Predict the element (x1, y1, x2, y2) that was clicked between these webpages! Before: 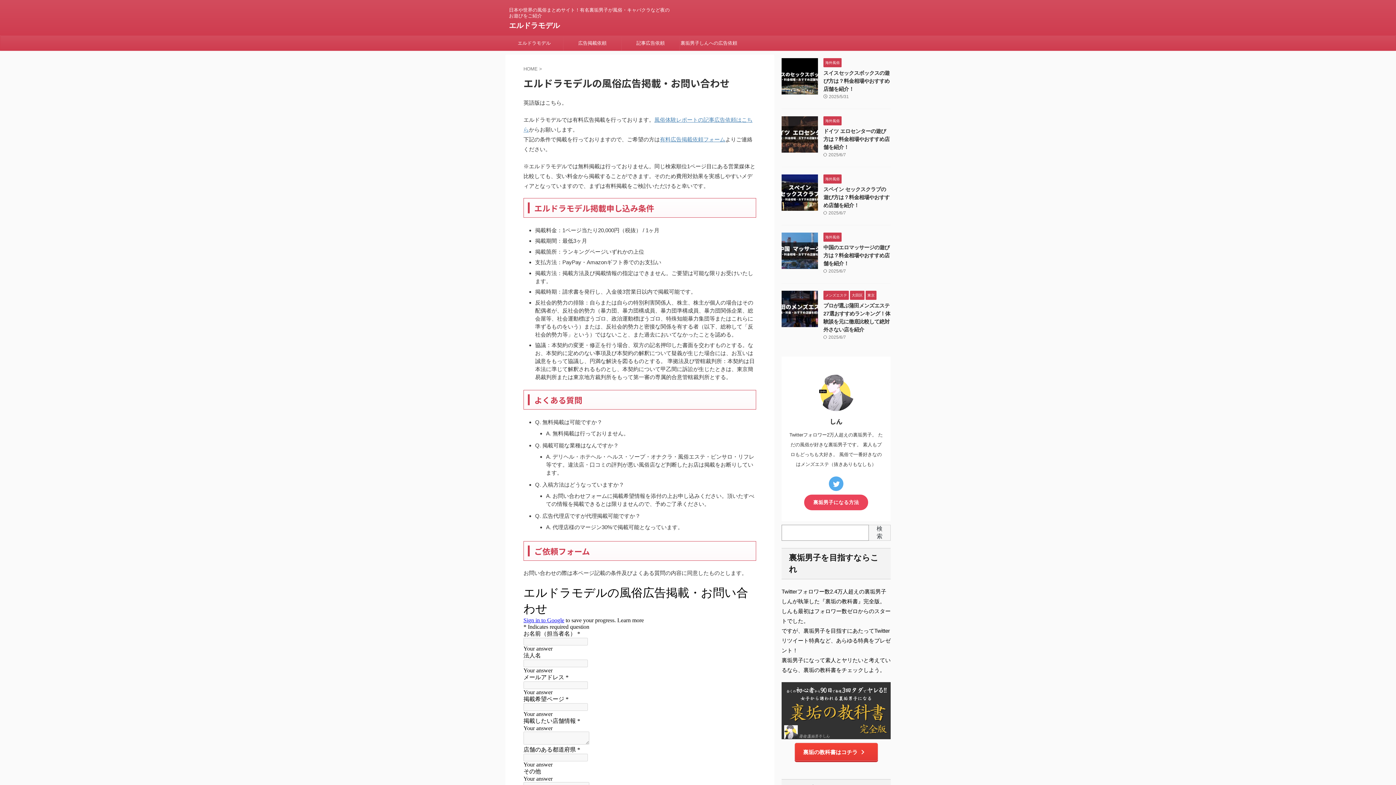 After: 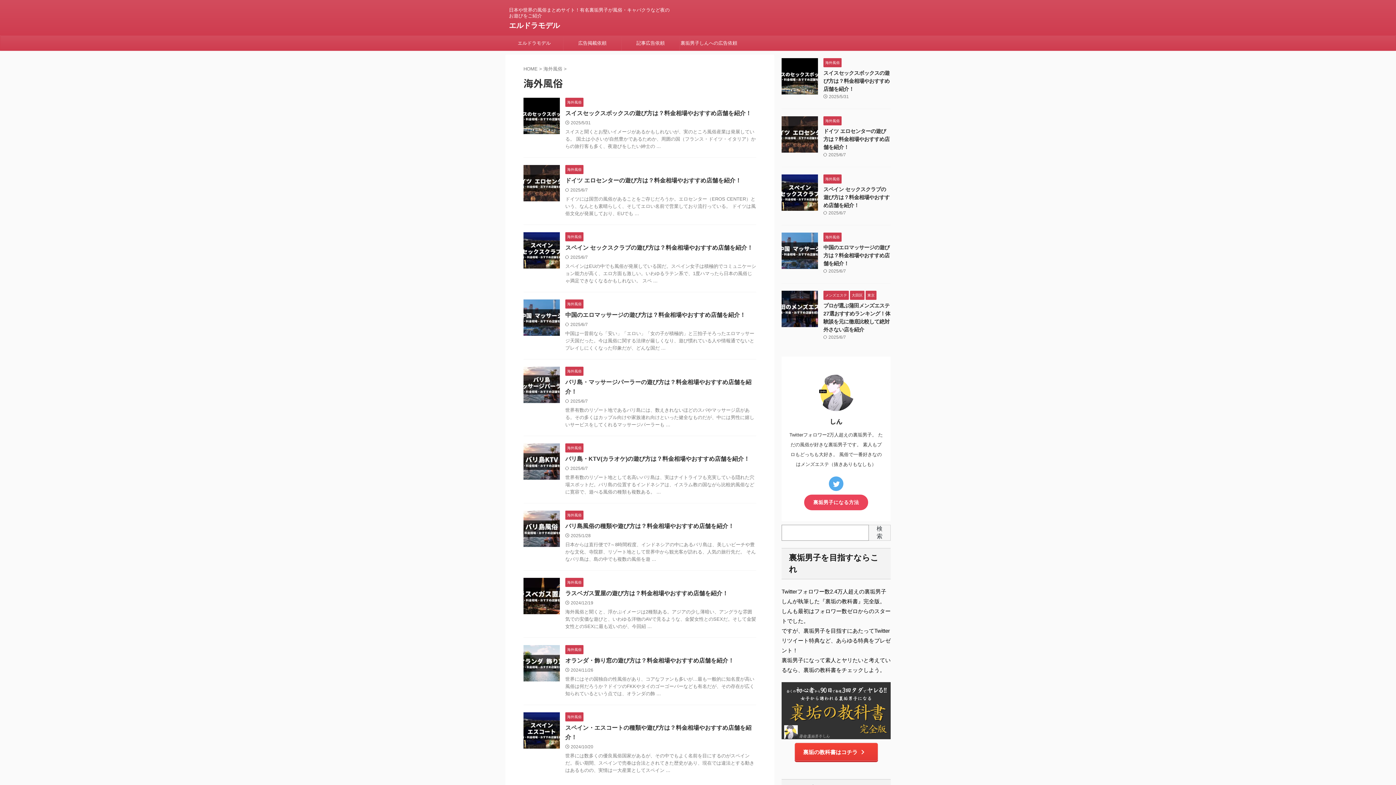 Action: bbox: (823, 60, 841, 65) label: 海外風俗